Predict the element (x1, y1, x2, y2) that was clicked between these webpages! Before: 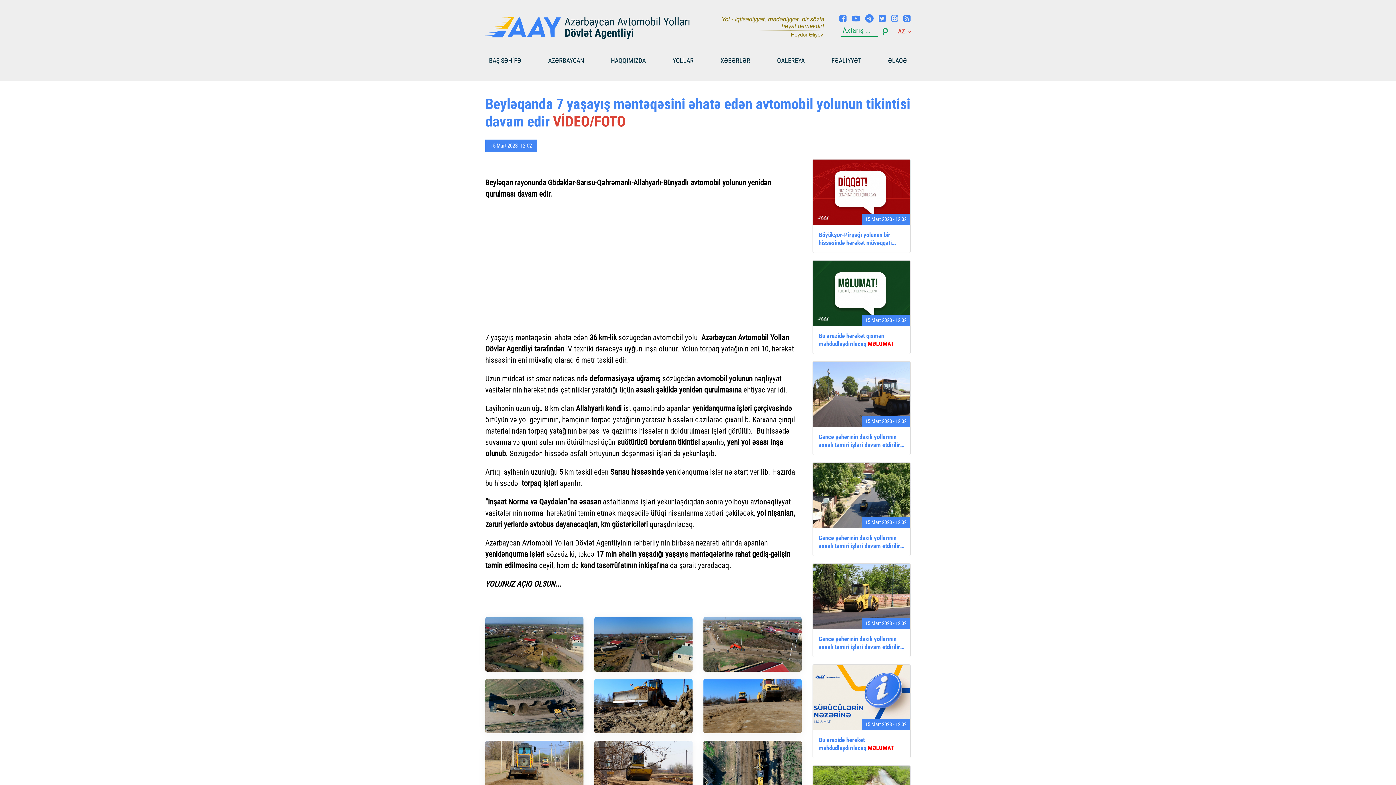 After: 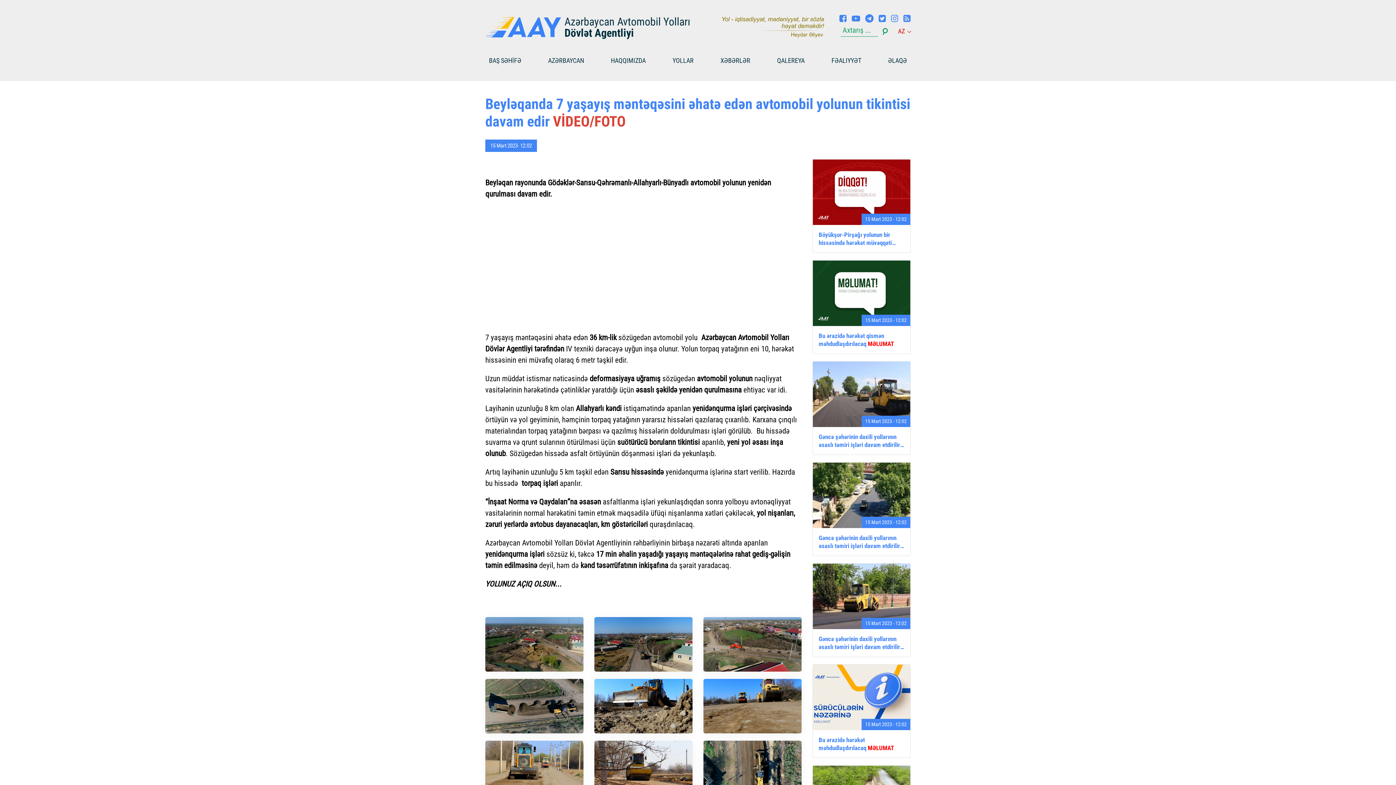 Action: bbox: (839, 13, 846, 23)